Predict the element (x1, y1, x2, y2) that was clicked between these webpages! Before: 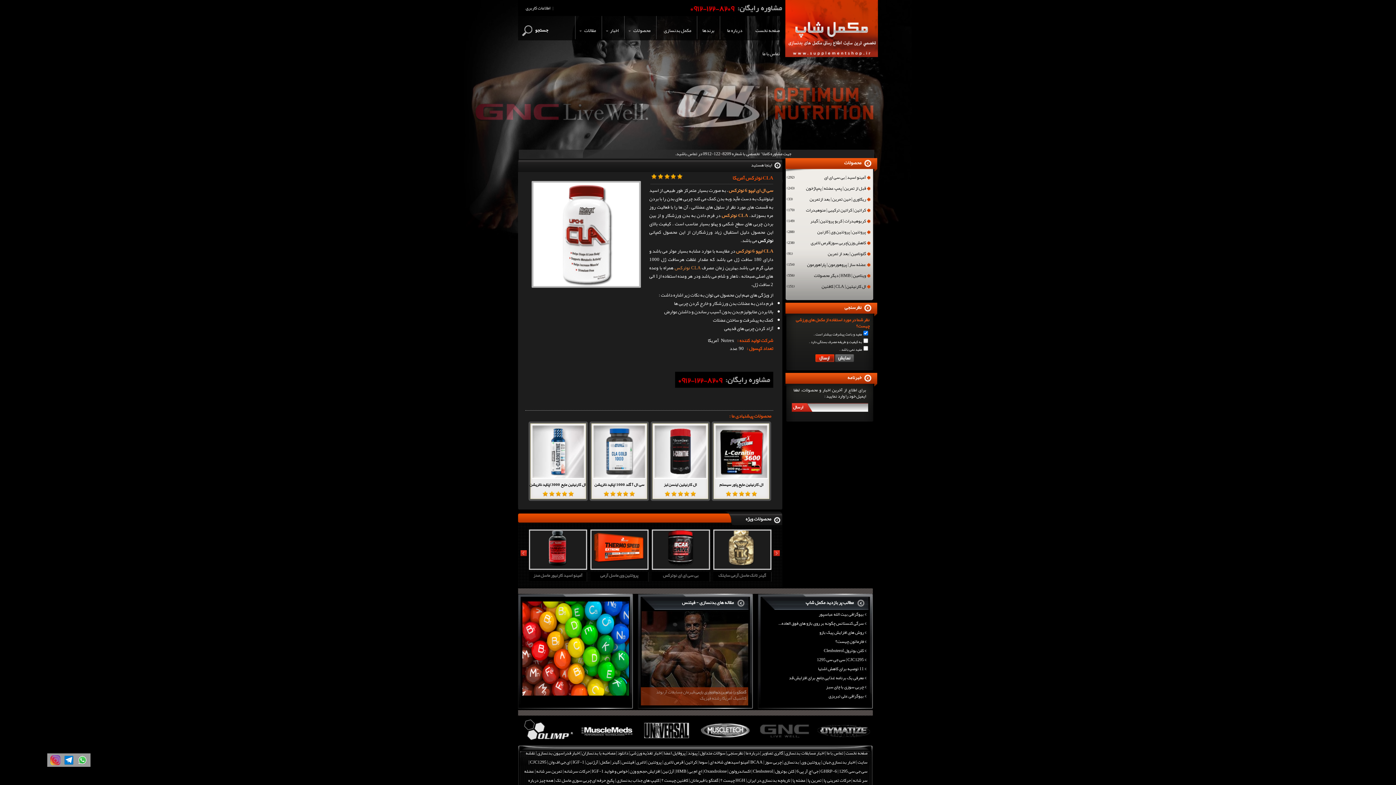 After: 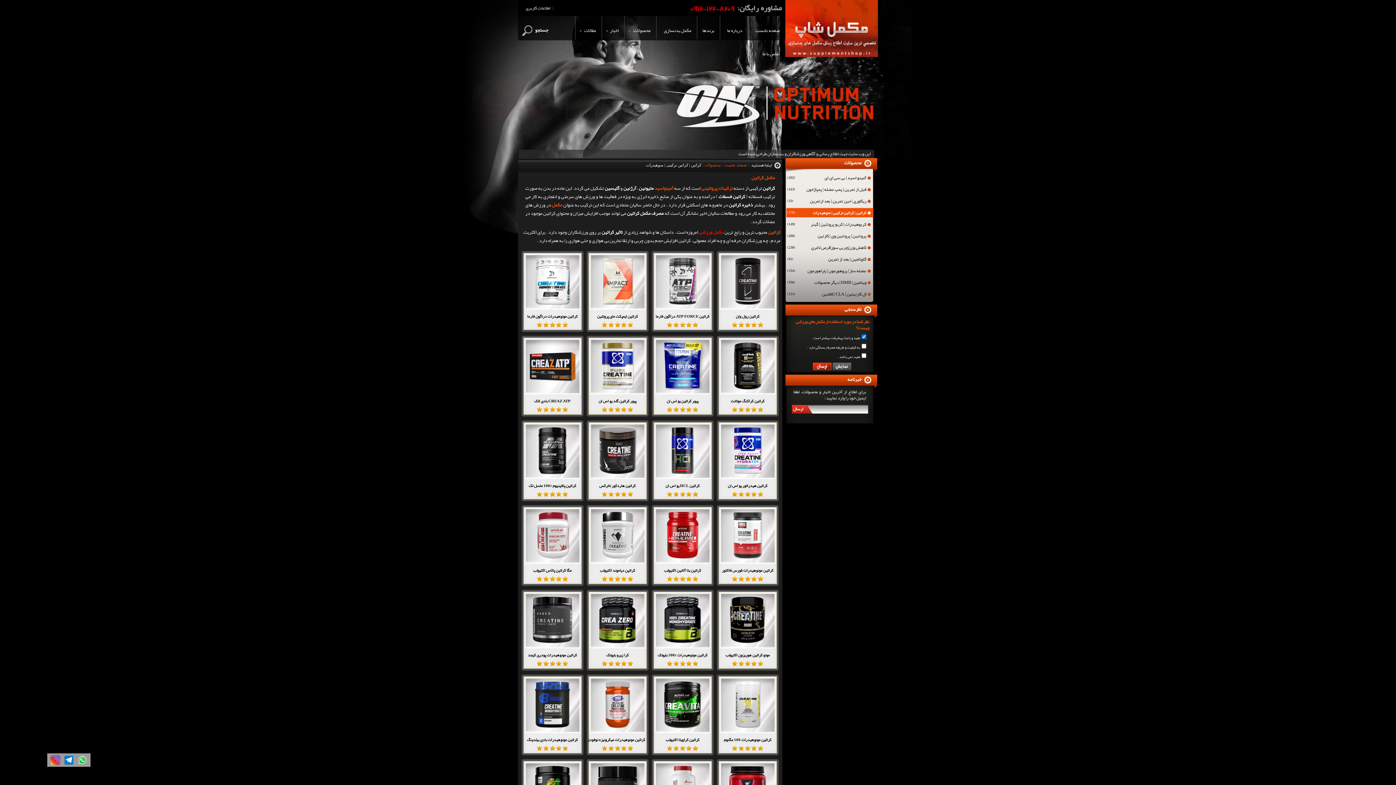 Action: label: کراتین | کراتین ترکیبی | منوهیدرات
(170) bbox: (778, 207, 866, 216)